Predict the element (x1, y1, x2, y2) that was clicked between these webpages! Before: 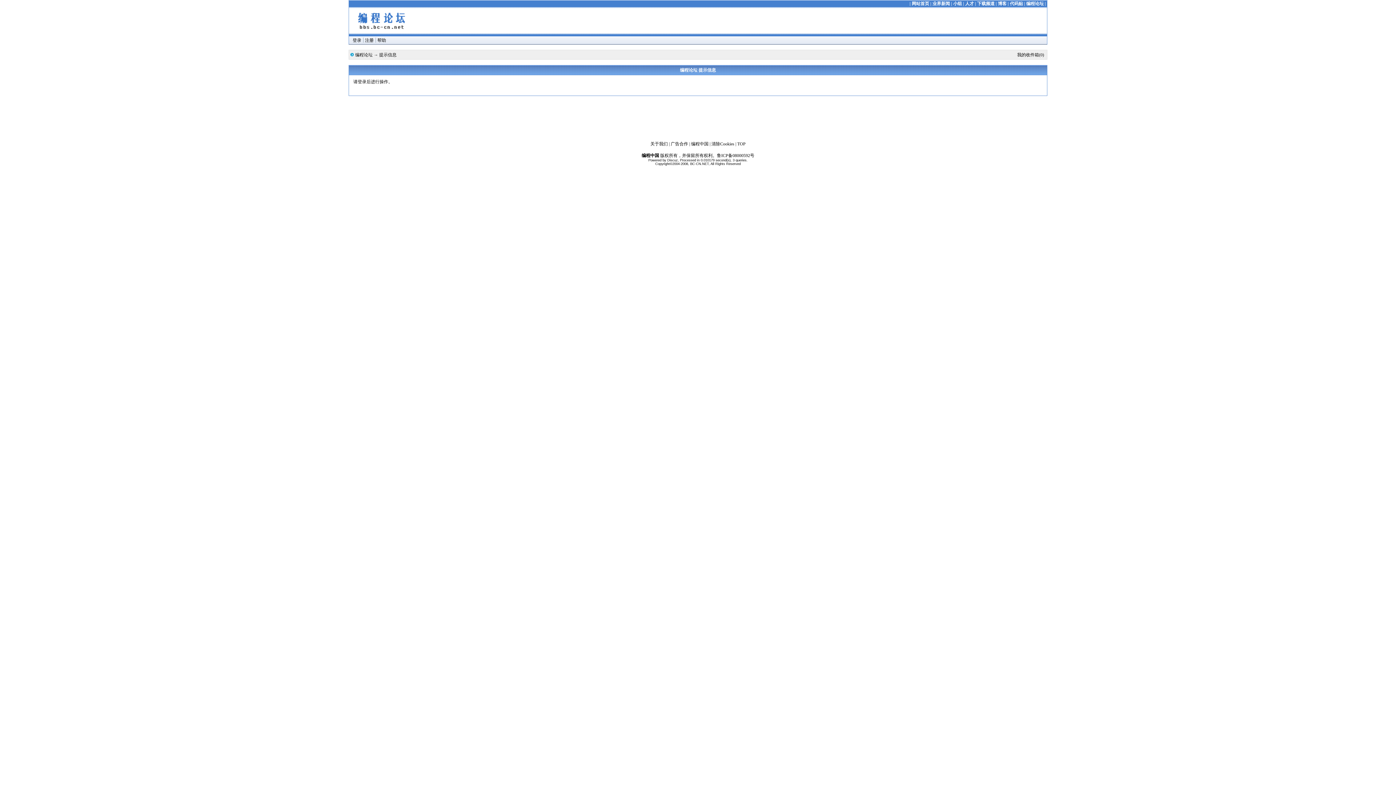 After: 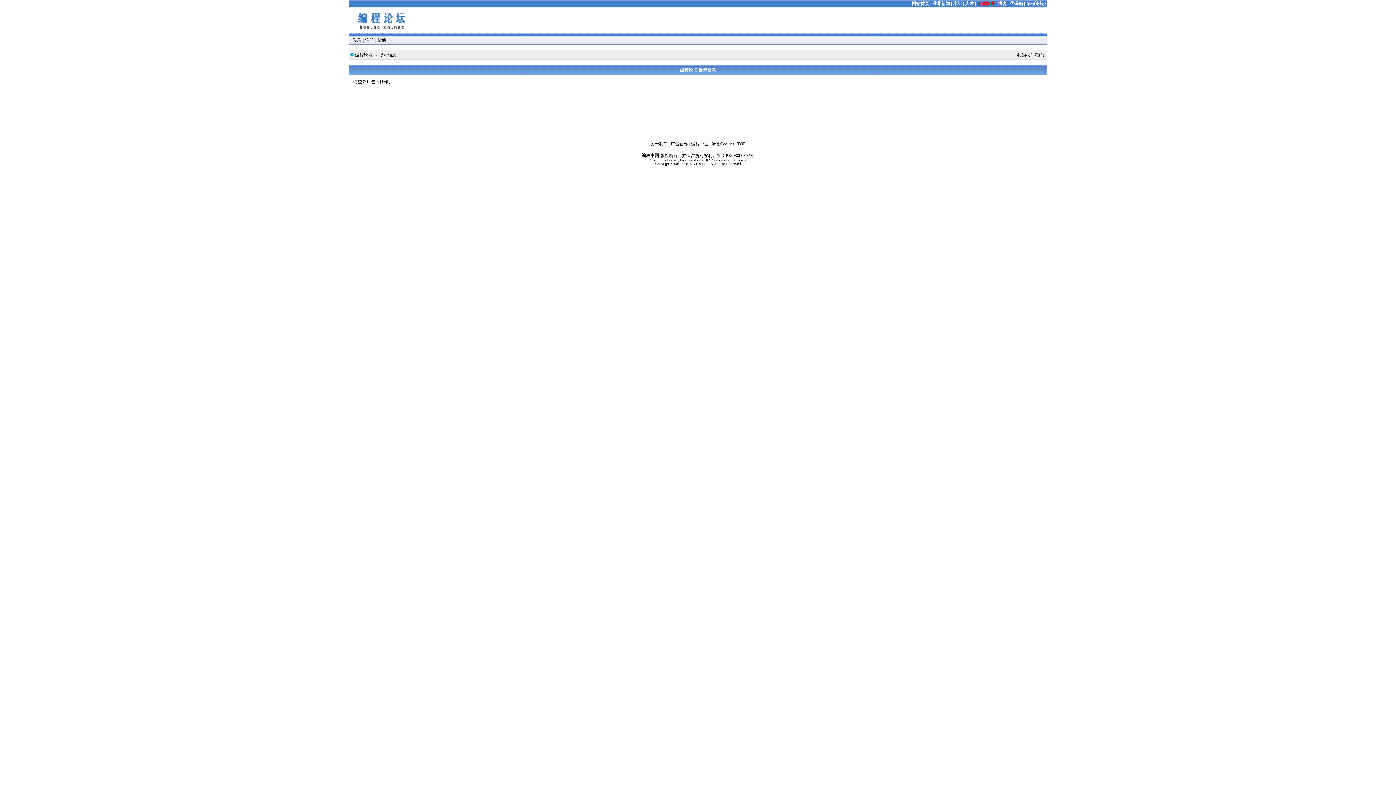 Action: label: 下载频道 bbox: (977, 1, 994, 6)